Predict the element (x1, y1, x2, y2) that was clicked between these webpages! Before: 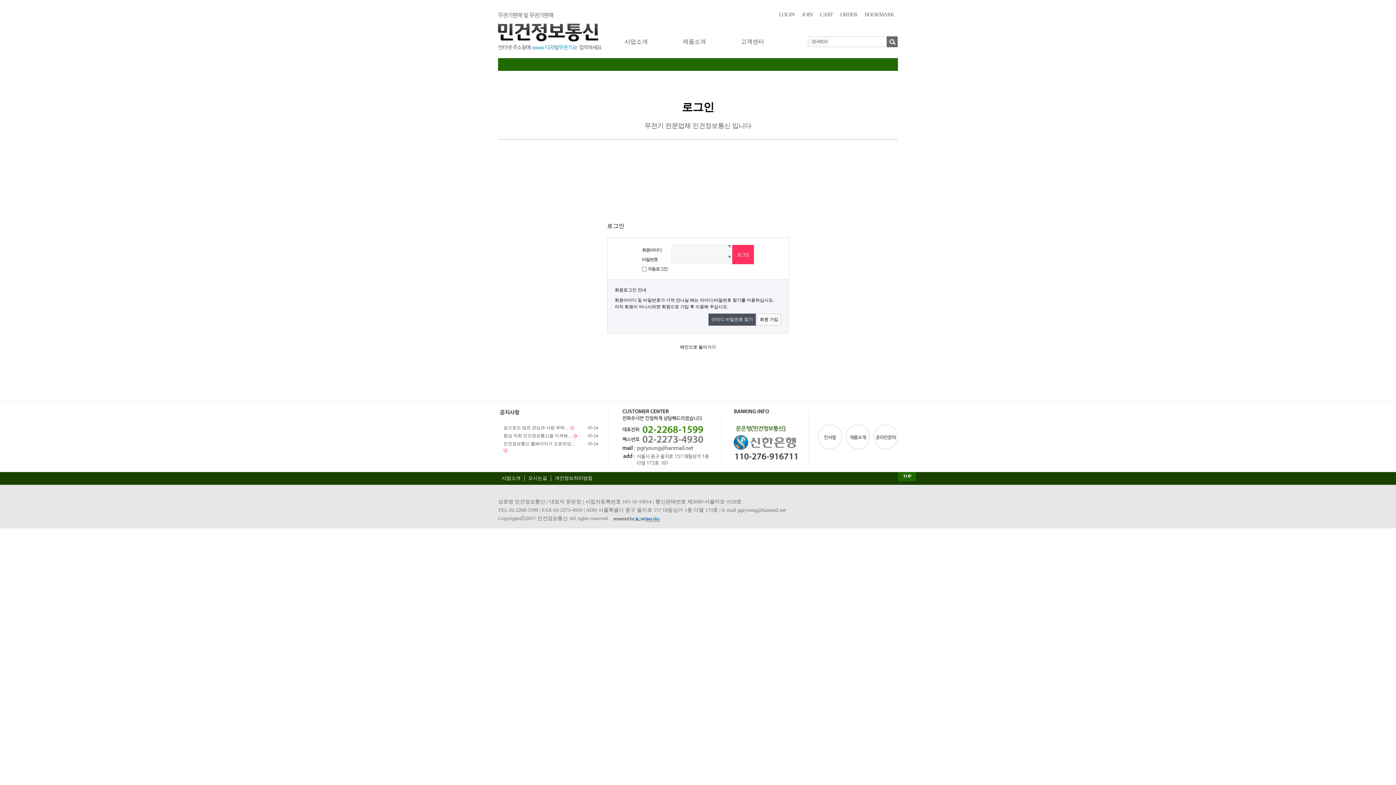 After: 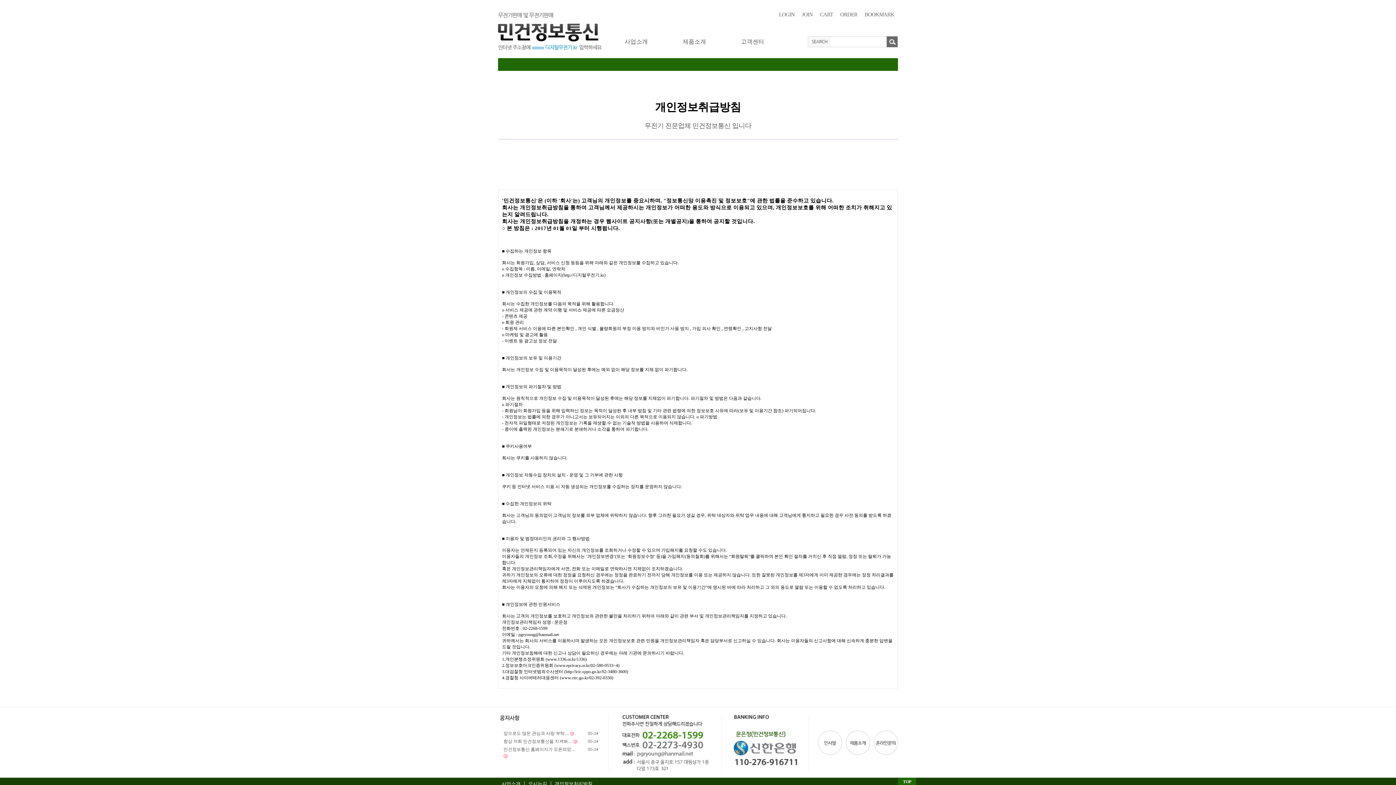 Action: label: 개인정보처리방침 bbox: (551, 476, 596, 481)